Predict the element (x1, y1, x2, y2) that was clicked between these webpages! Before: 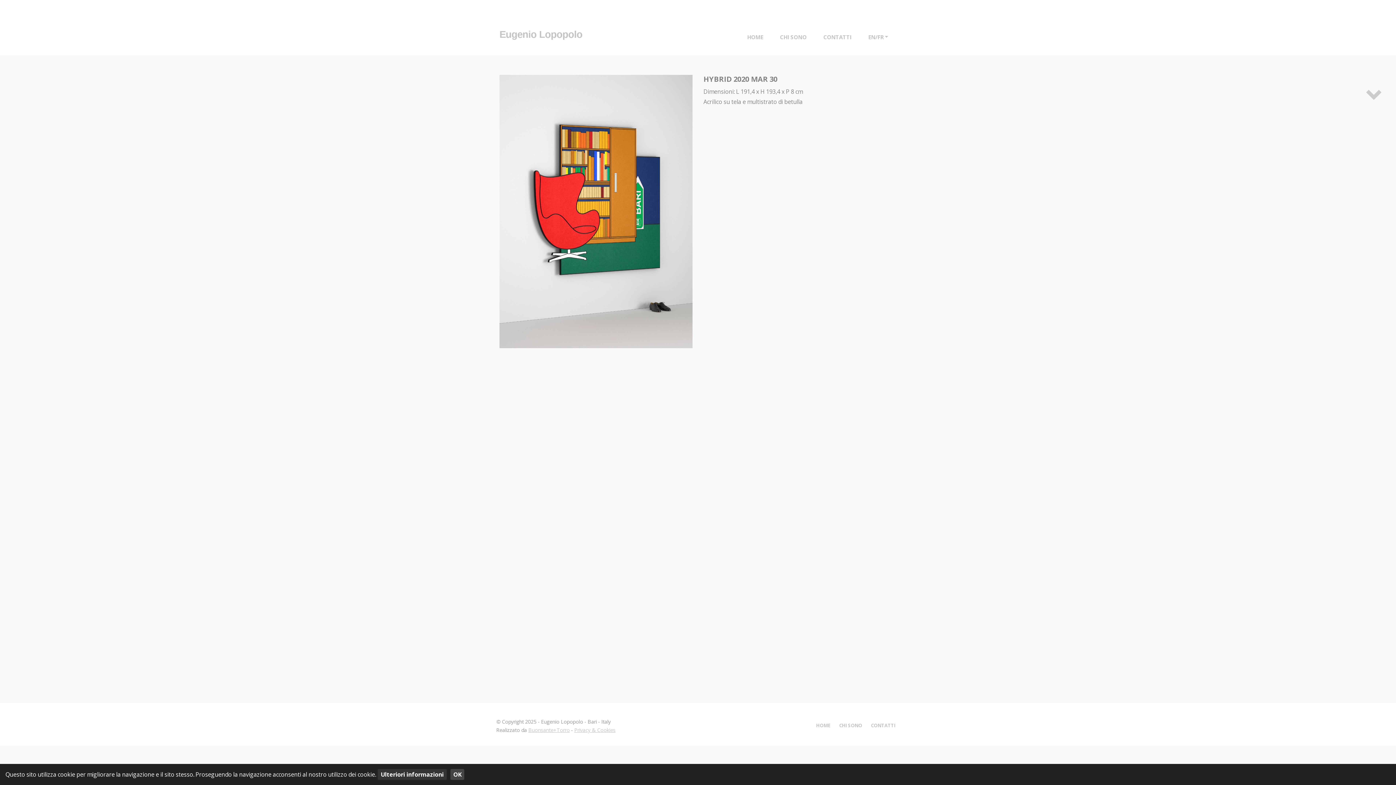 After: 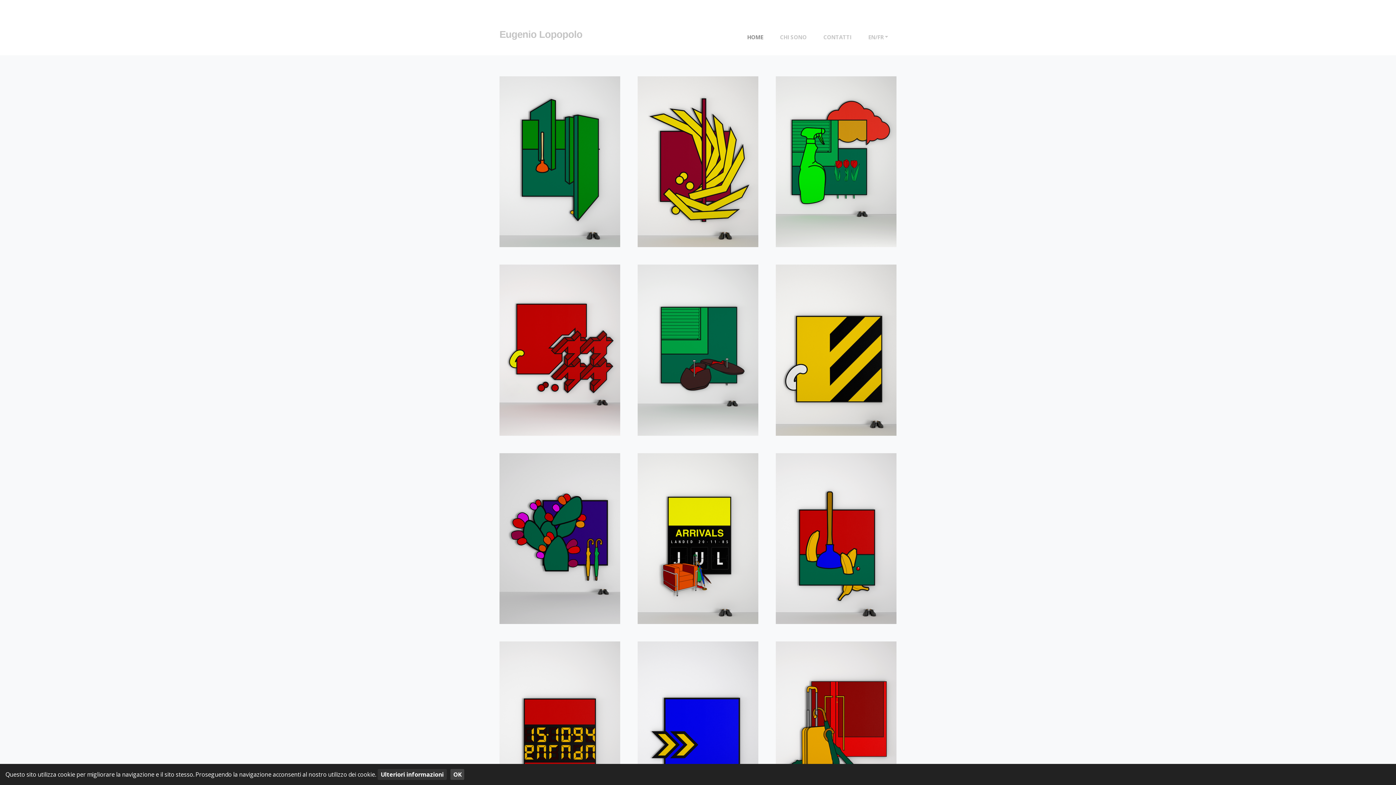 Action: bbox: (499, 27, 582, 41) label: Eugenio Lopopolo